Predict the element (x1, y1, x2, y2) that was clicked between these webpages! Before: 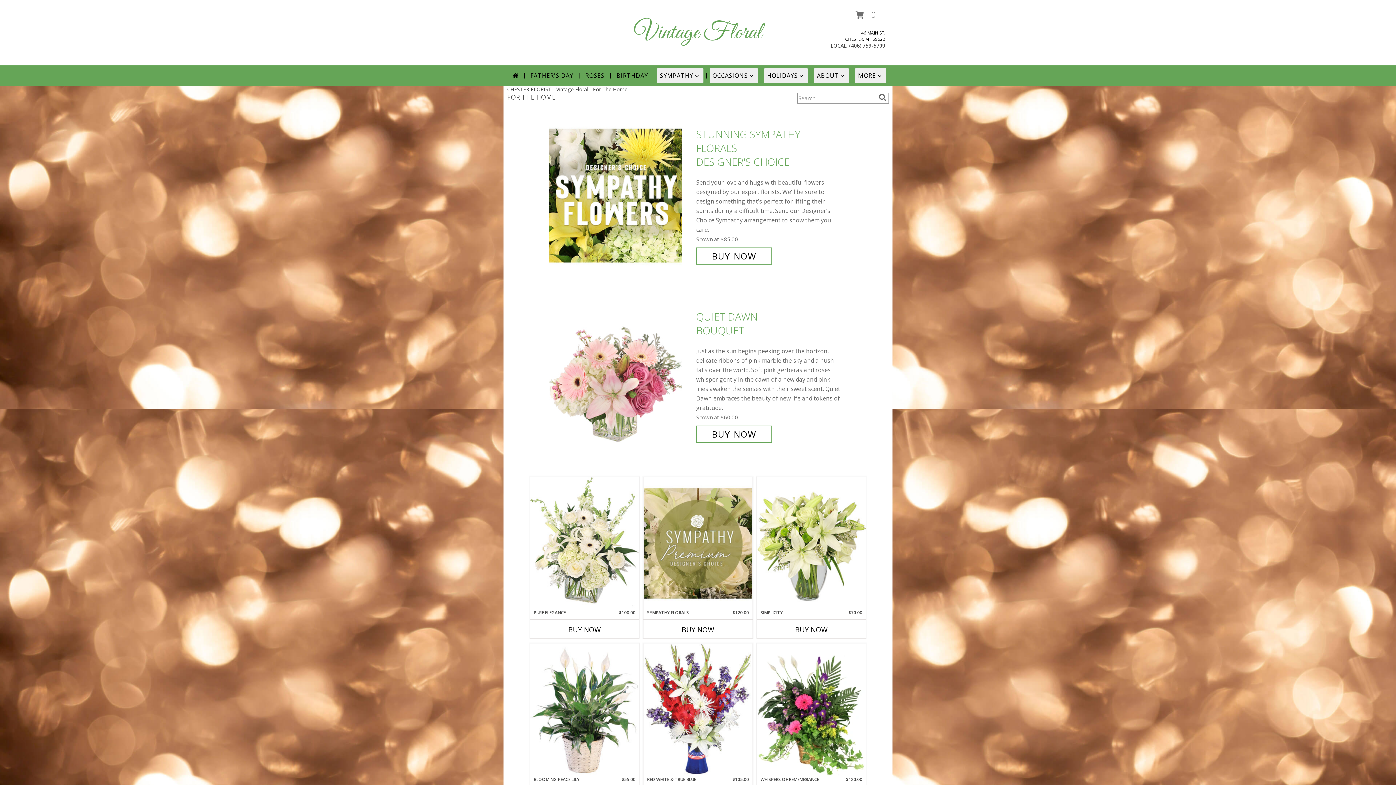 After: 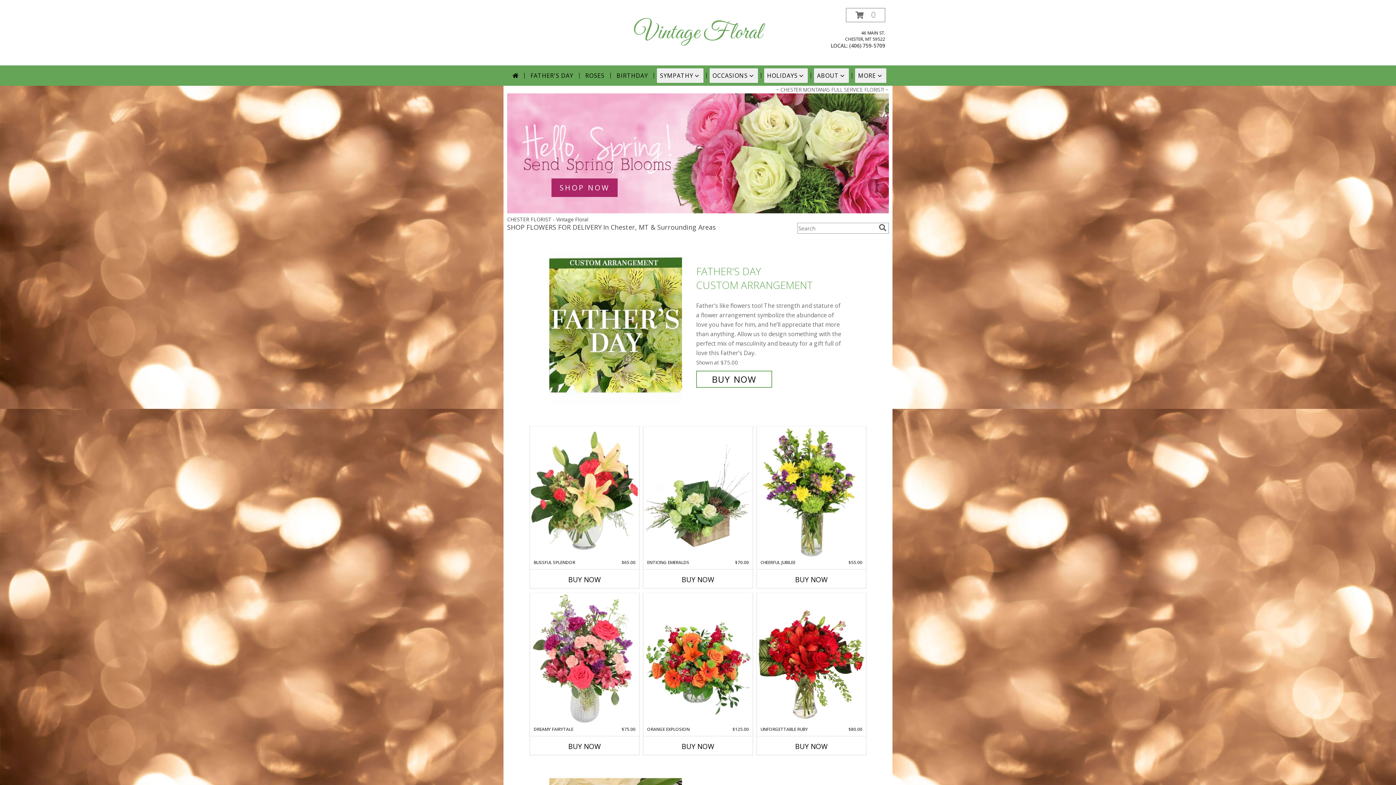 Action: bbox: (509, 68, 521, 82)